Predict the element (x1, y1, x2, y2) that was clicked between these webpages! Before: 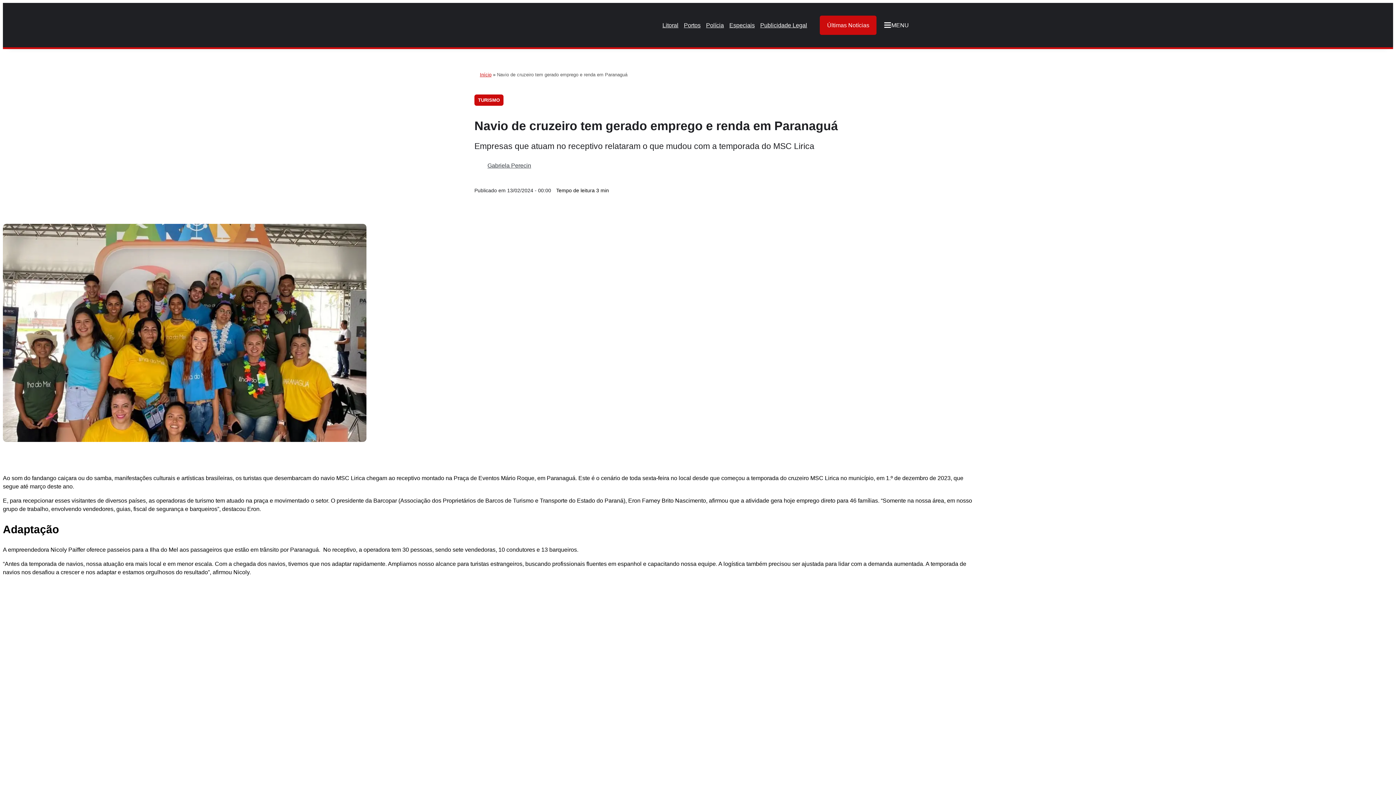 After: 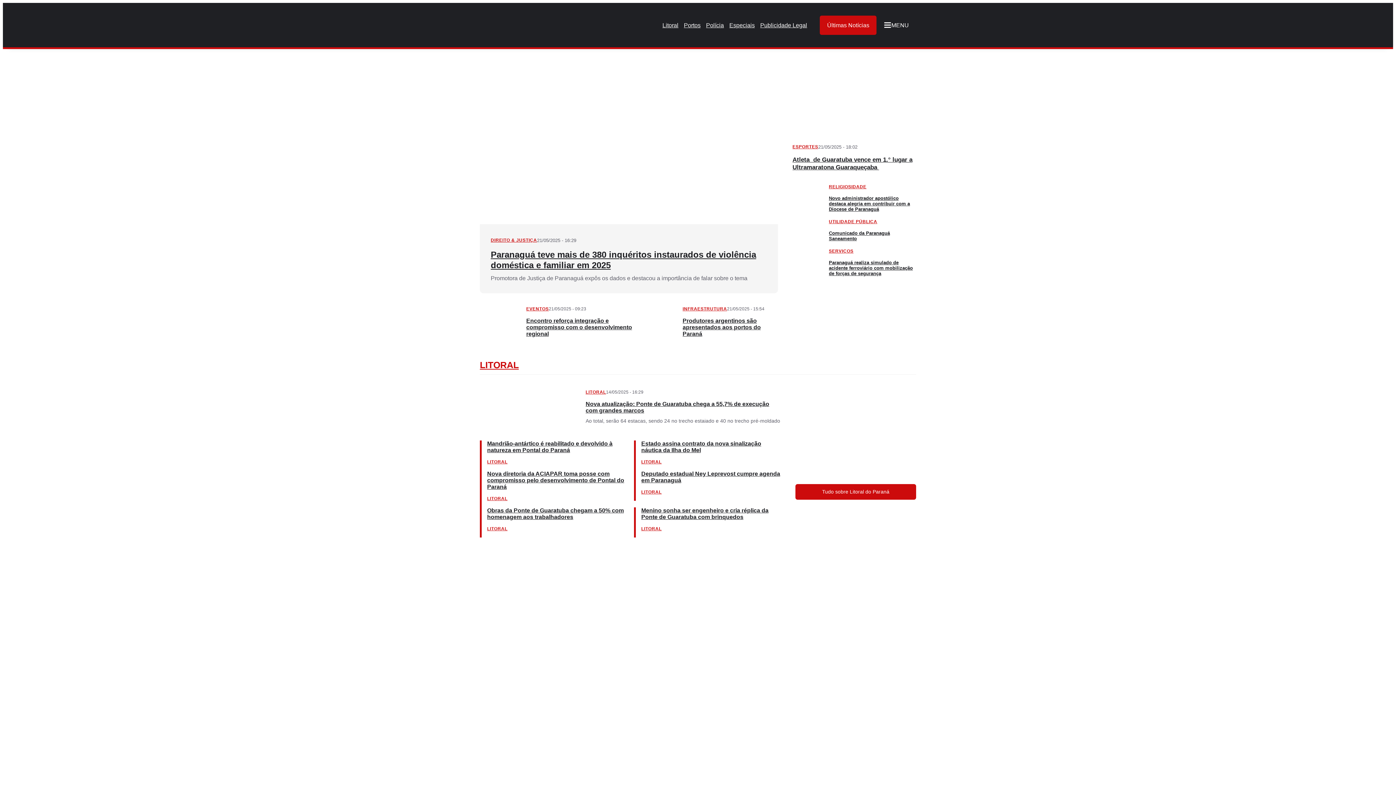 Action: label: Início bbox: (480, 72, 491, 77)